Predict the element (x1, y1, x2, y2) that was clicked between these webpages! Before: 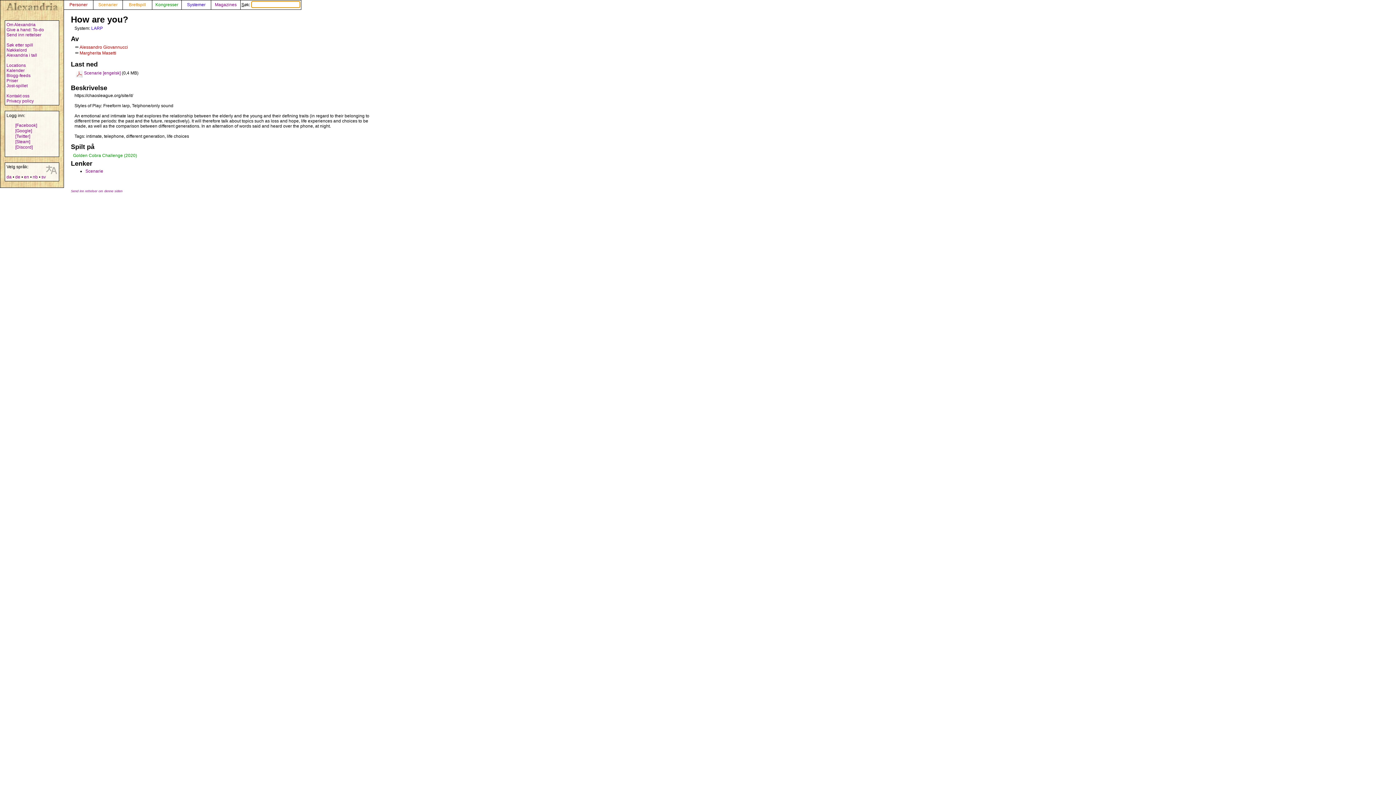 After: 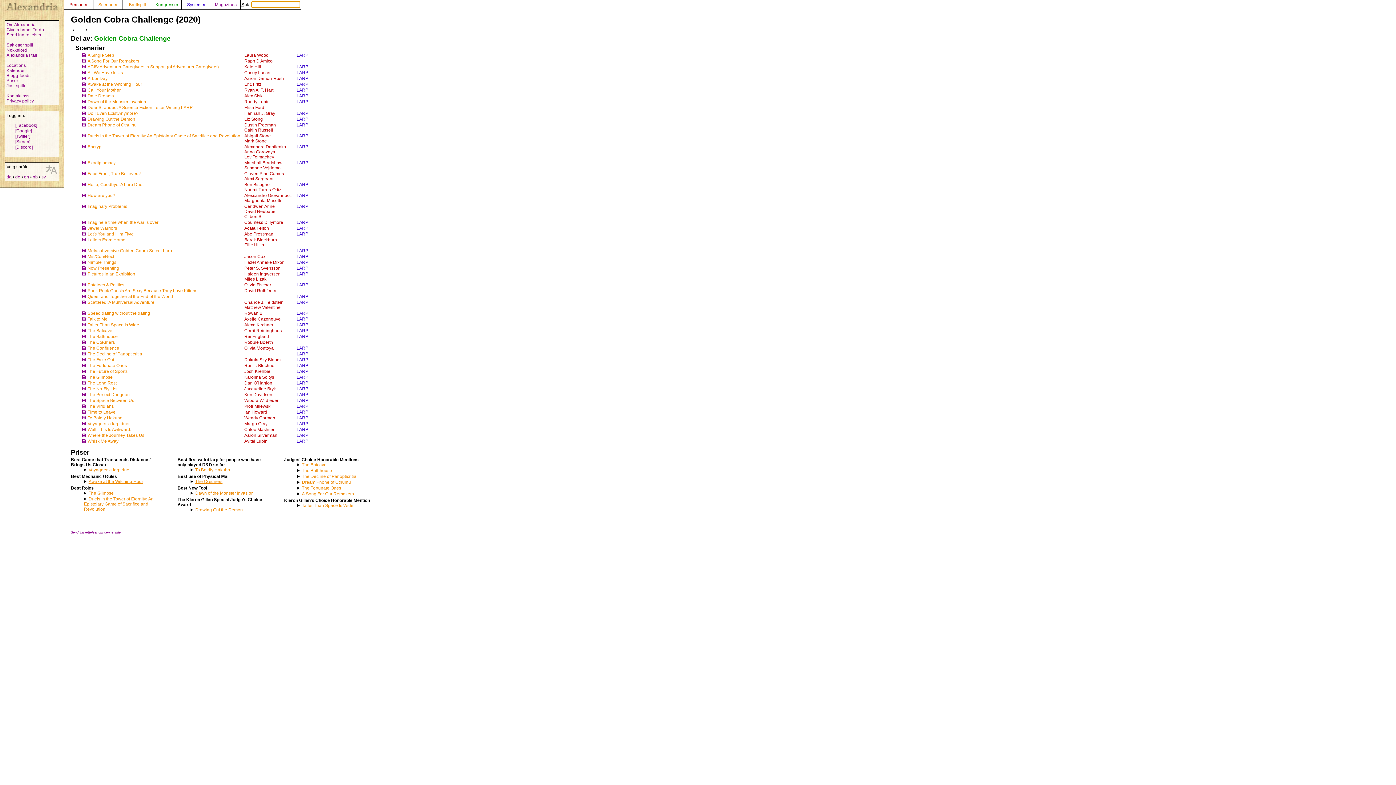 Action: label: Golden Cobra Challenge (2020) bbox: (73, 153, 137, 158)